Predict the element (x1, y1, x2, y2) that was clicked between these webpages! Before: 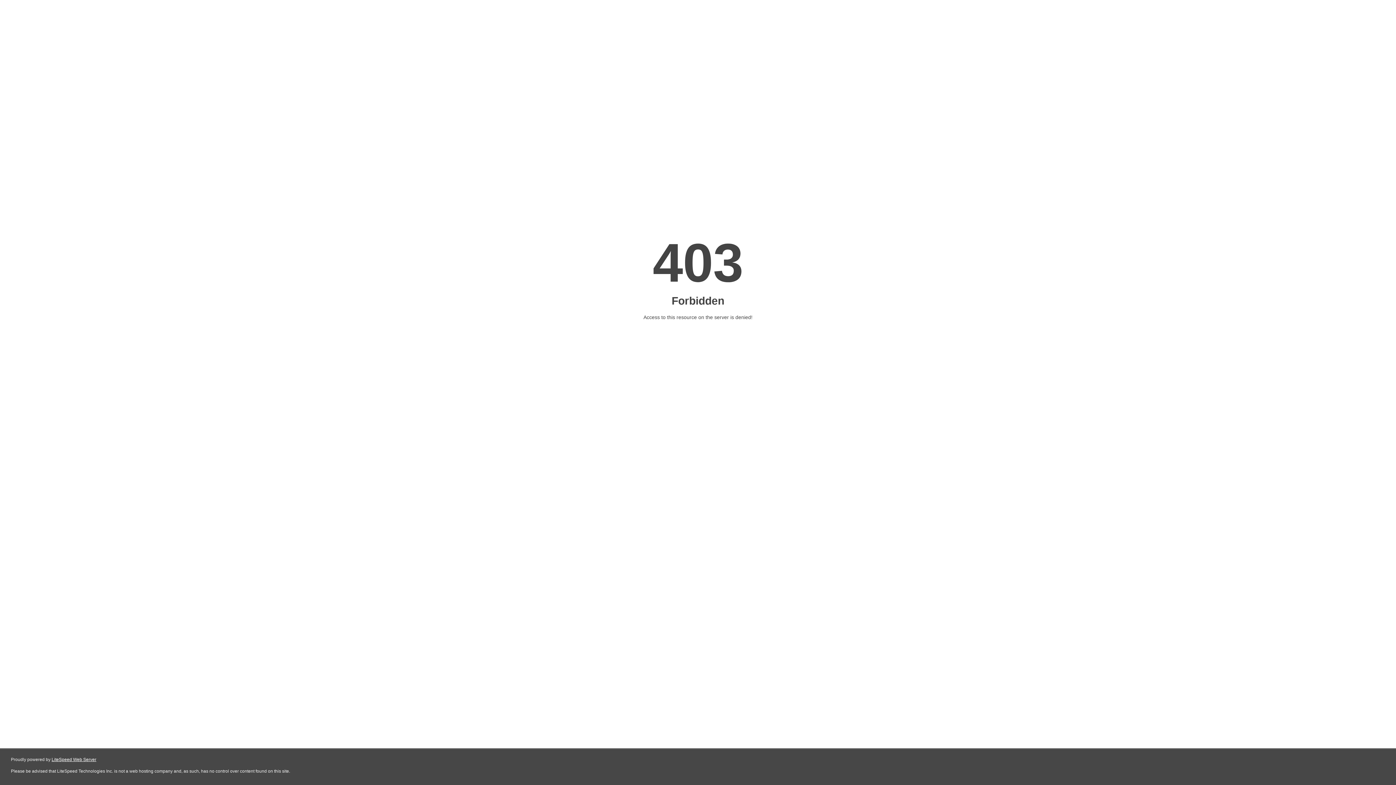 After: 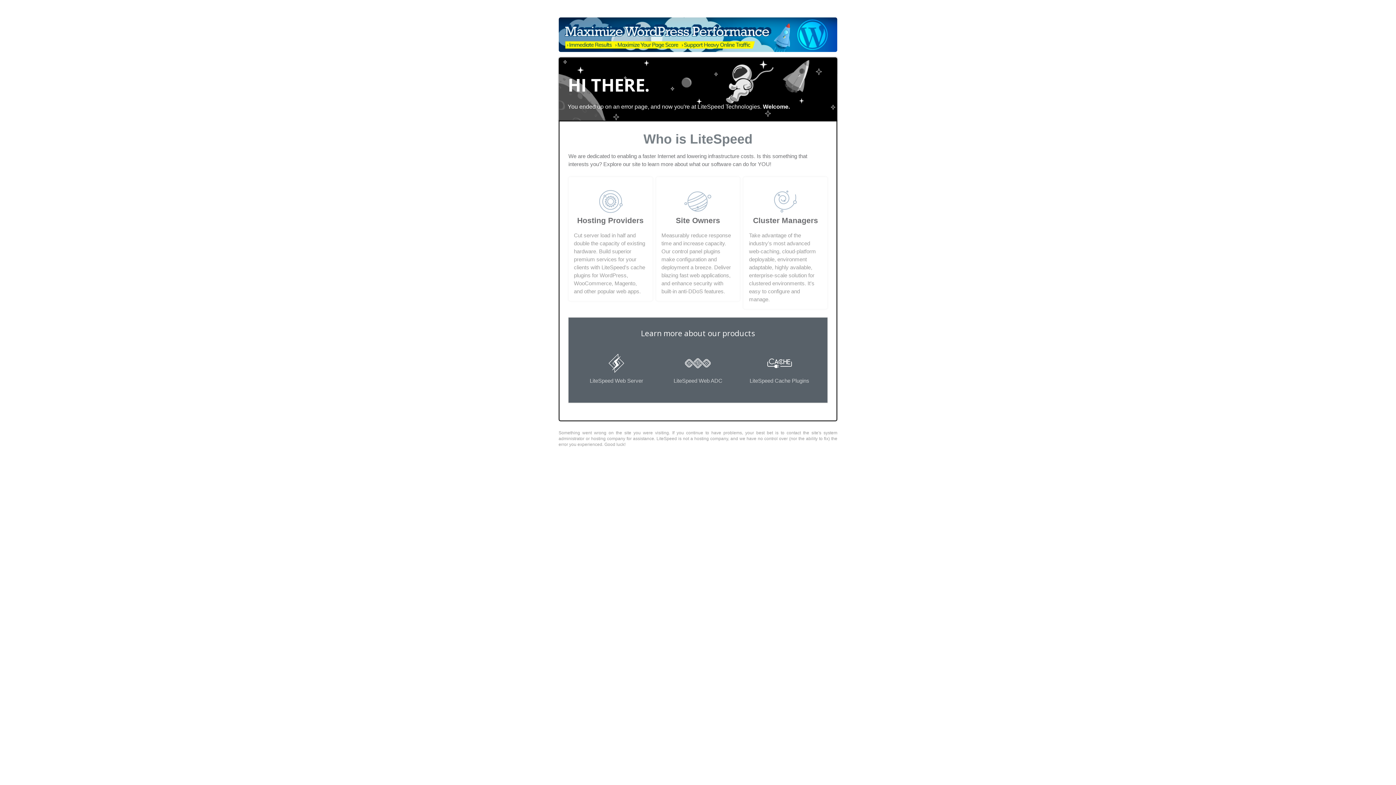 Action: label: LiteSpeed Web Server bbox: (51, 757, 96, 762)